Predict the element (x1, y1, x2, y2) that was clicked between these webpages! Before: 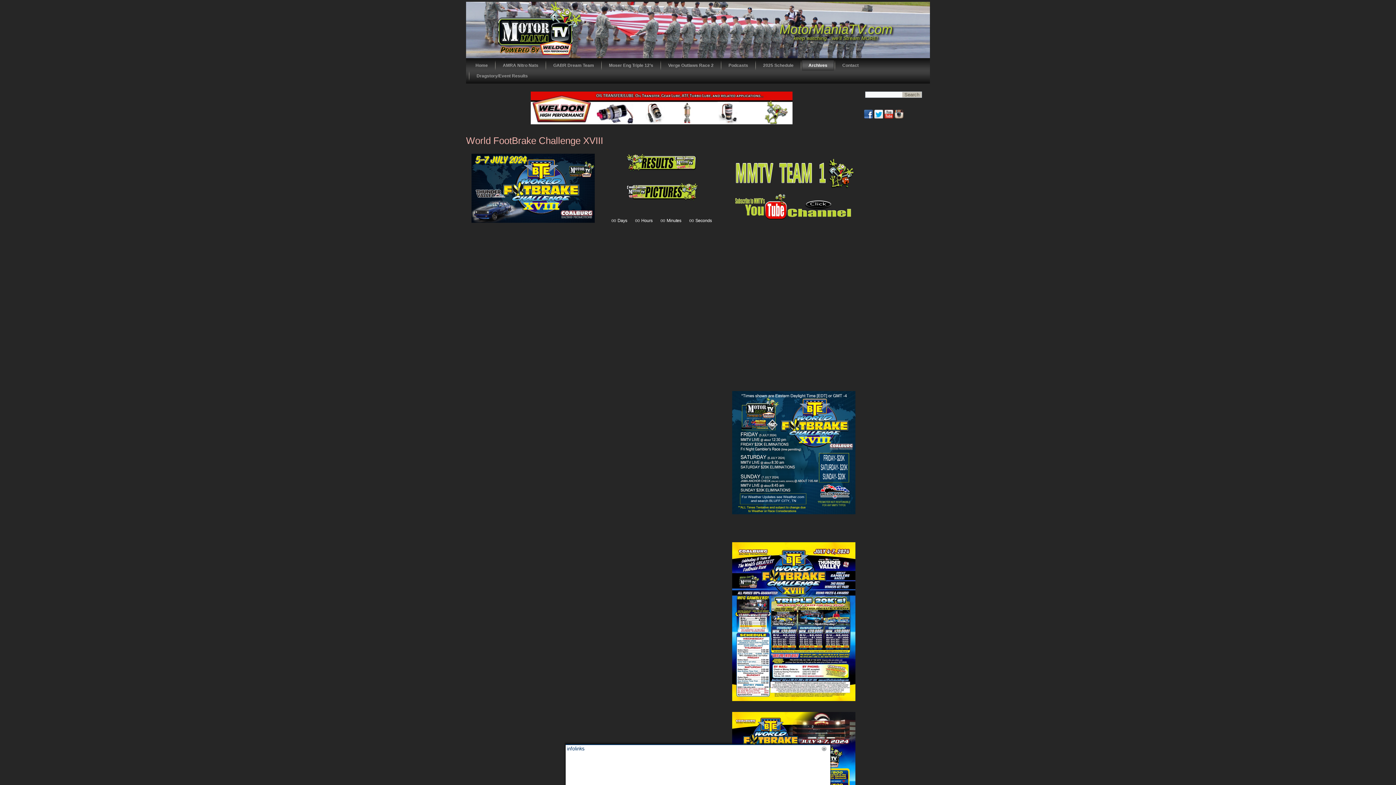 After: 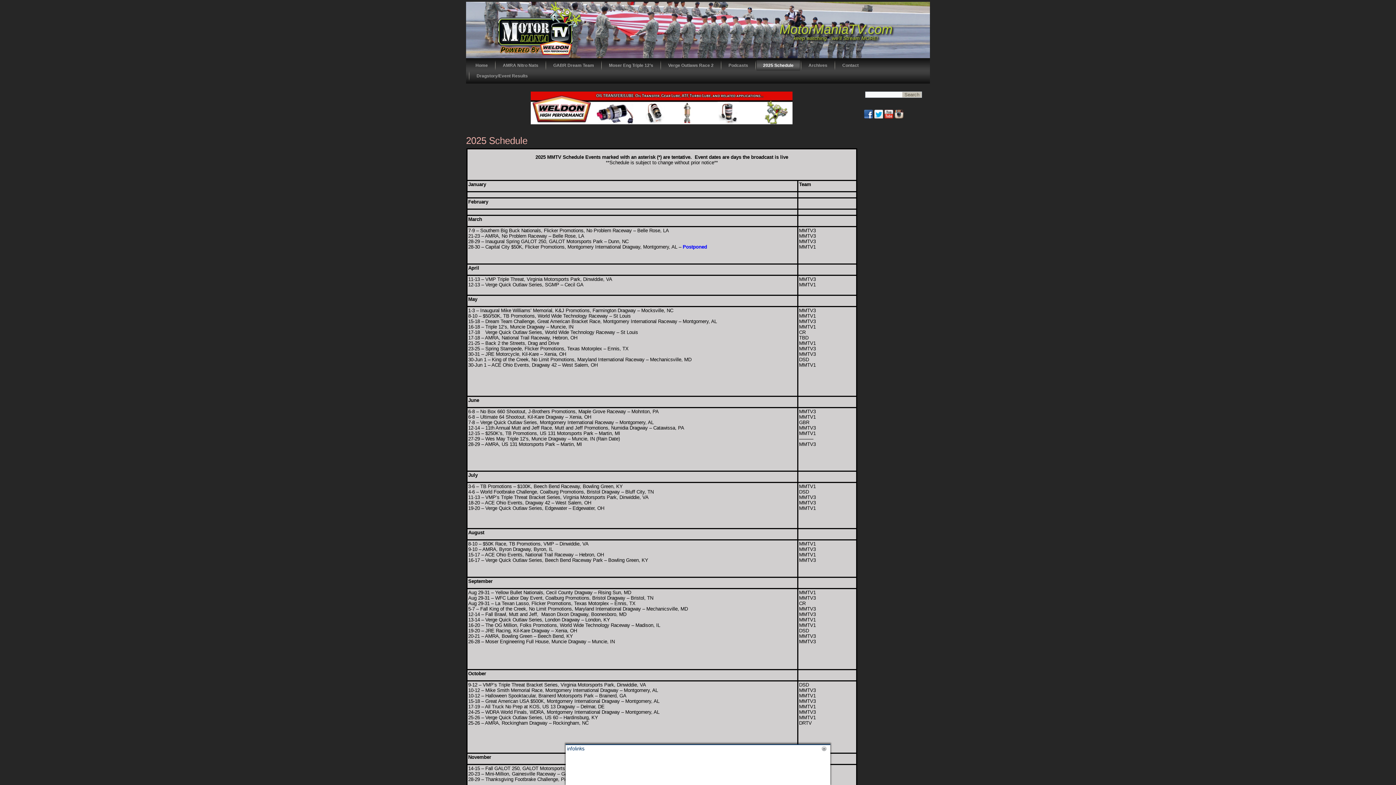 Action: bbox: (756, 60, 800, 70) label: 2025 Schedule